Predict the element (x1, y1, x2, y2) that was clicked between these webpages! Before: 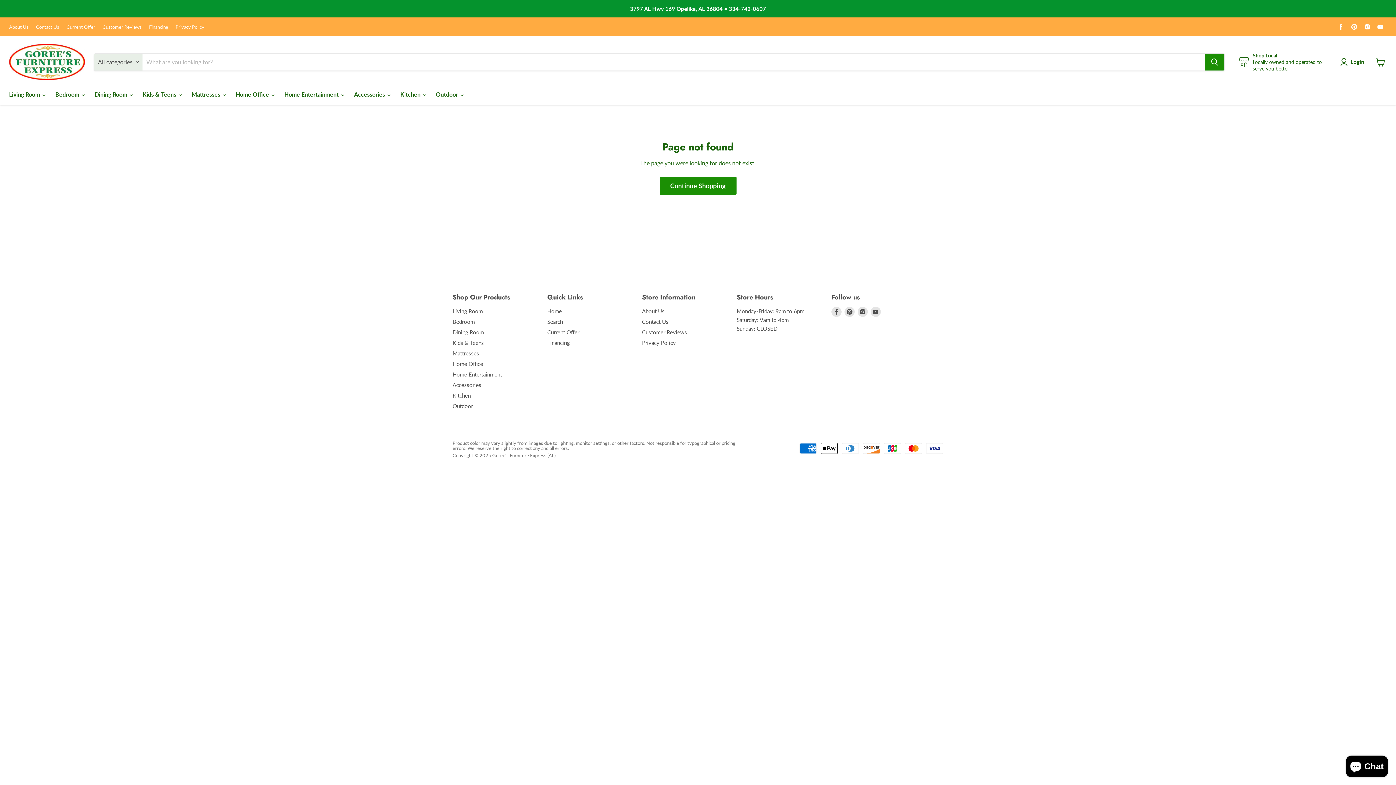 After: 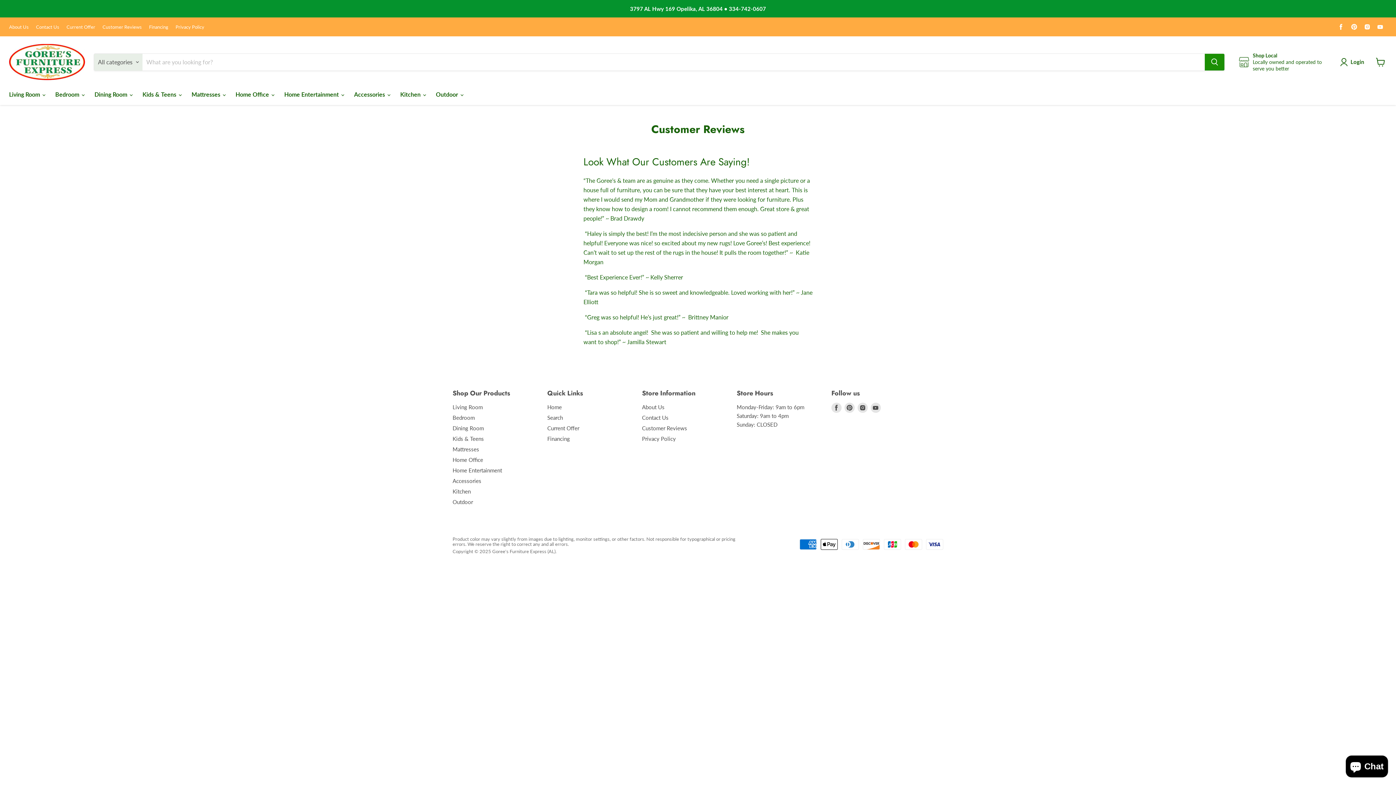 Action: label: Customer Reviews bbox: (102, 24, 141, 29)